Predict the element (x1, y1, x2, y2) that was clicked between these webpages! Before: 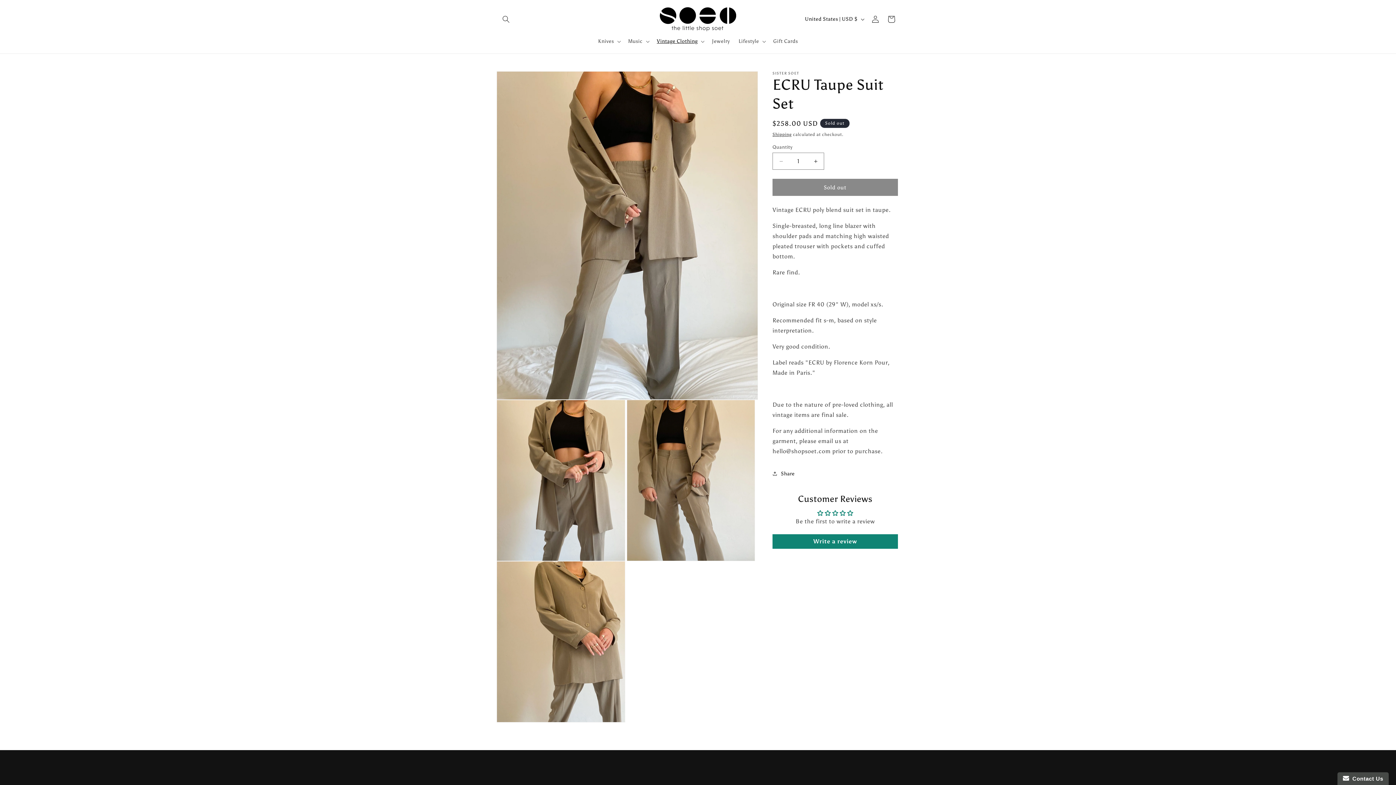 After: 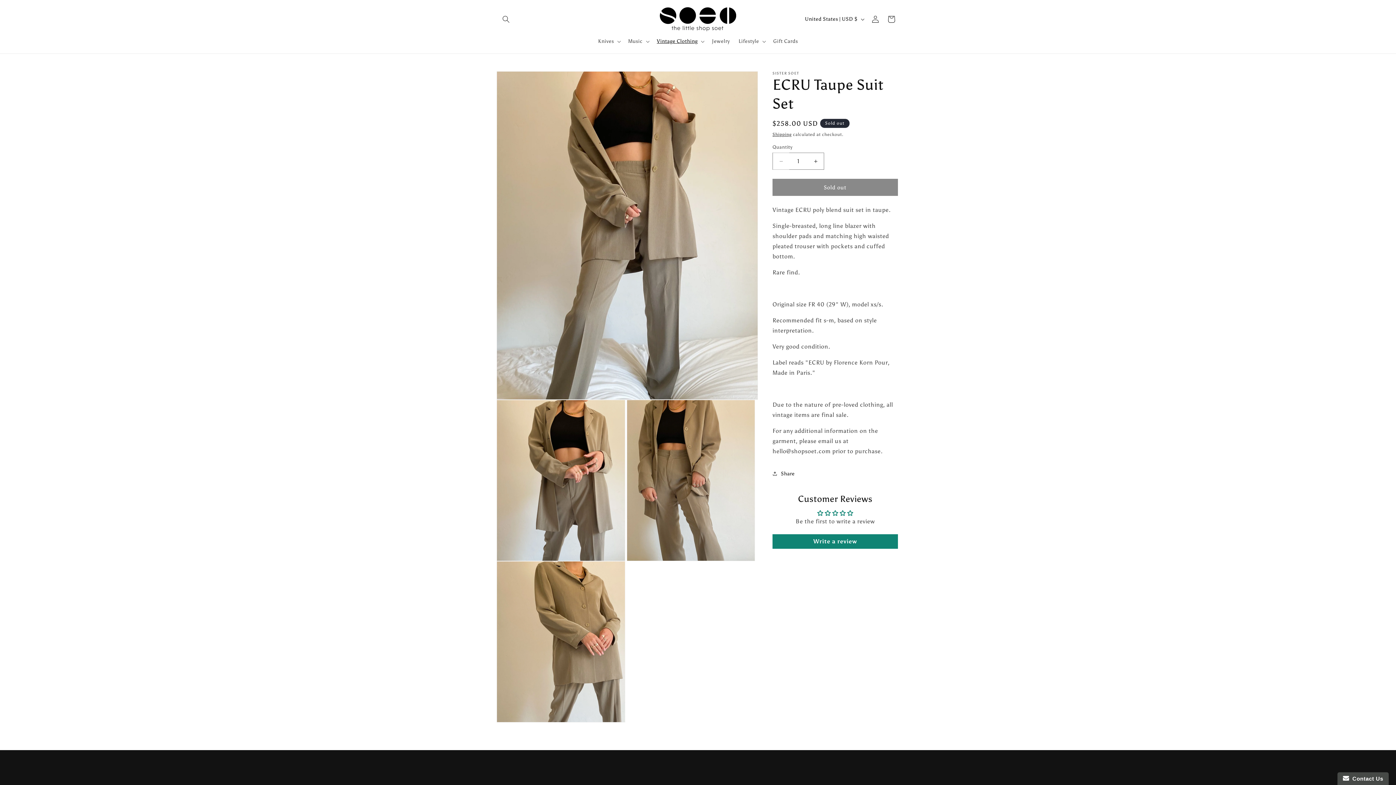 Action: label: Decrease quantity for ECRU Taupe Suit Set bbox: (773, 152, 789, 169)